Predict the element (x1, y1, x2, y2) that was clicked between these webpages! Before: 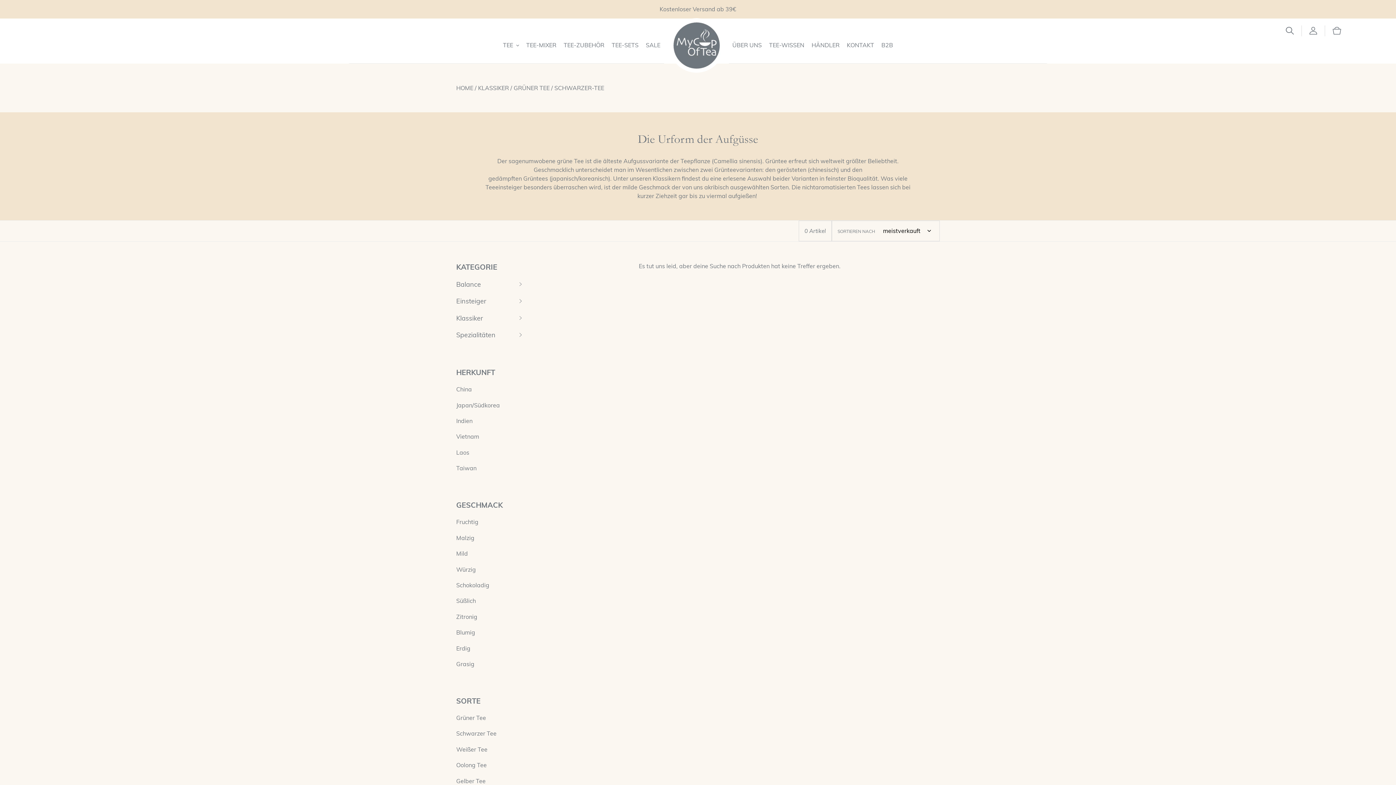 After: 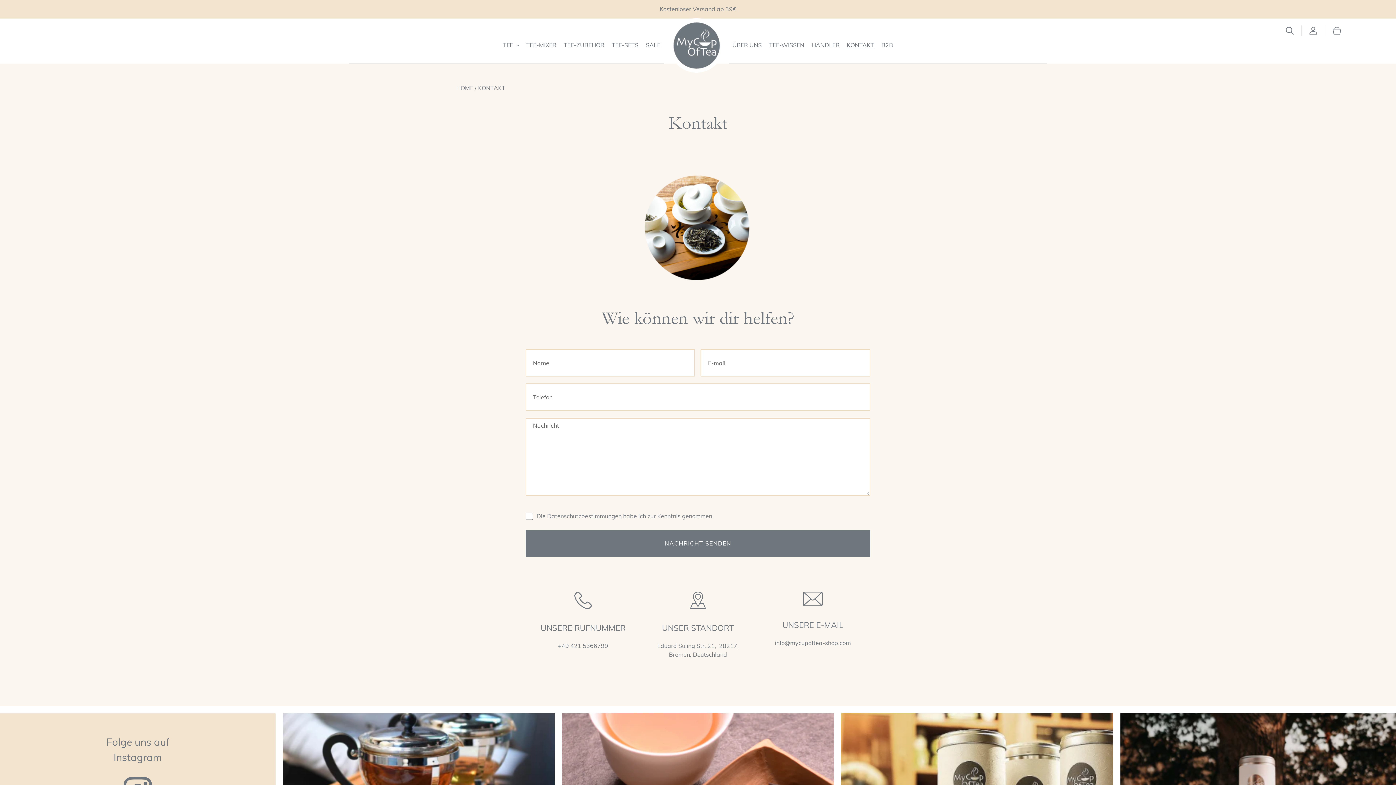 Action: bbox: (843, 40, 878, 50) label: KONTAKT